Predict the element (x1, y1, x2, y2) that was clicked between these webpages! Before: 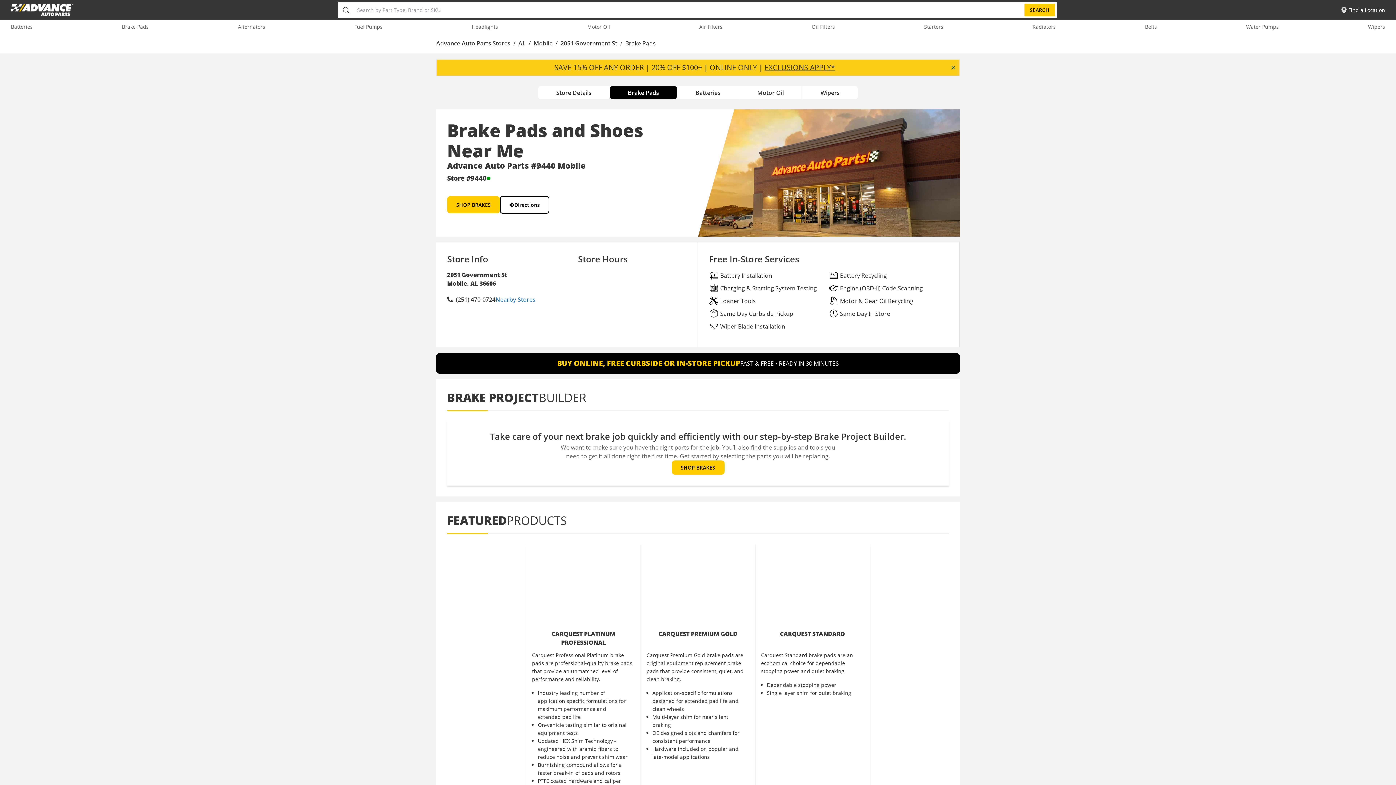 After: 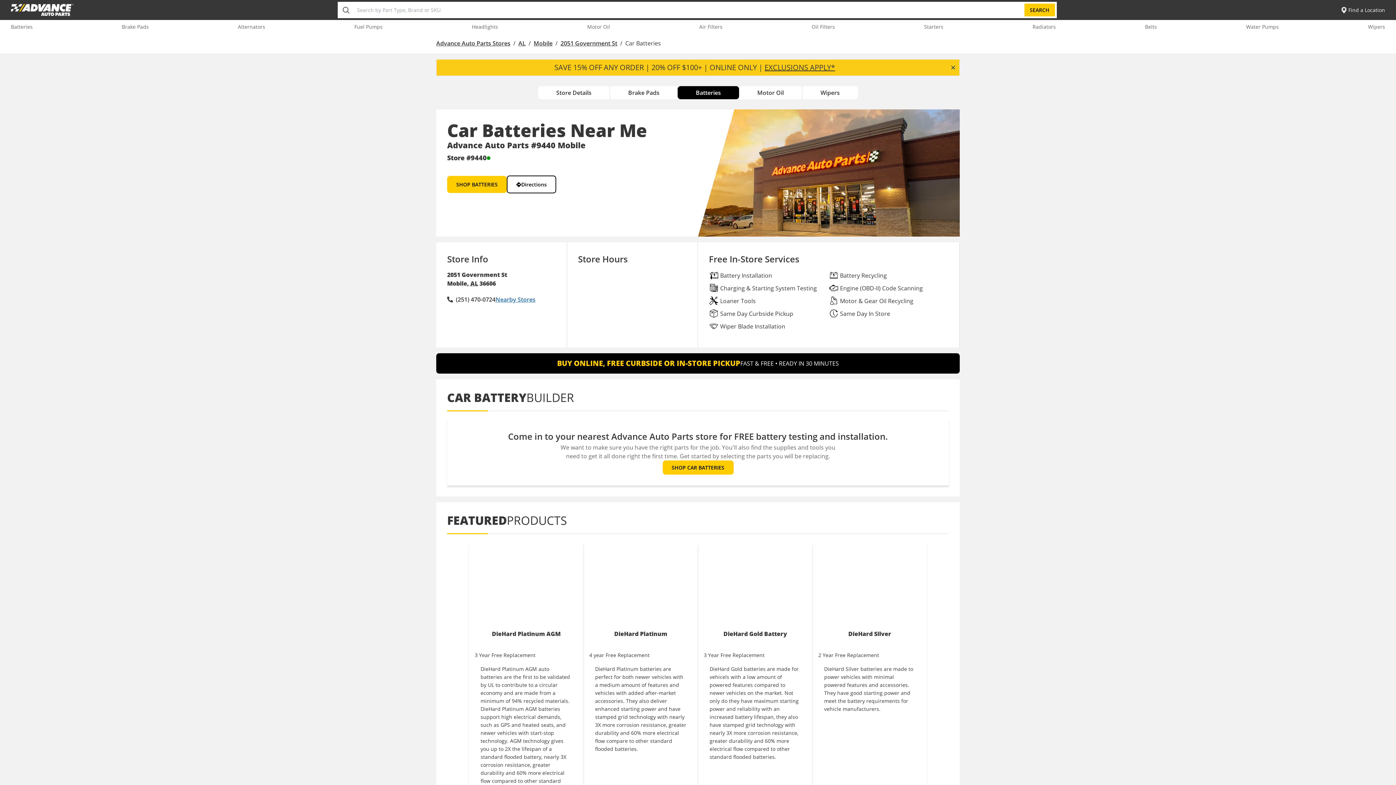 Action: bbox: (677, 86, 738, 99) label: Batteries